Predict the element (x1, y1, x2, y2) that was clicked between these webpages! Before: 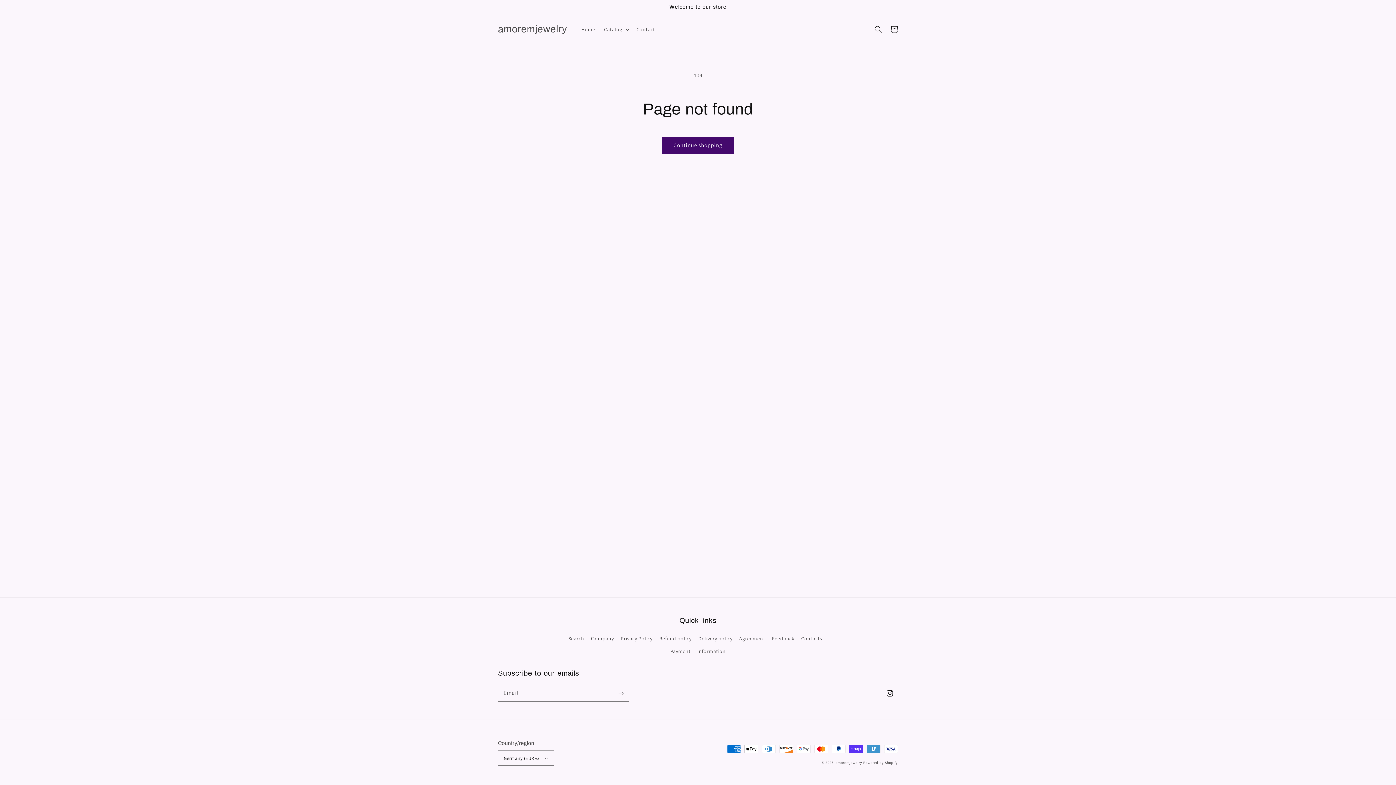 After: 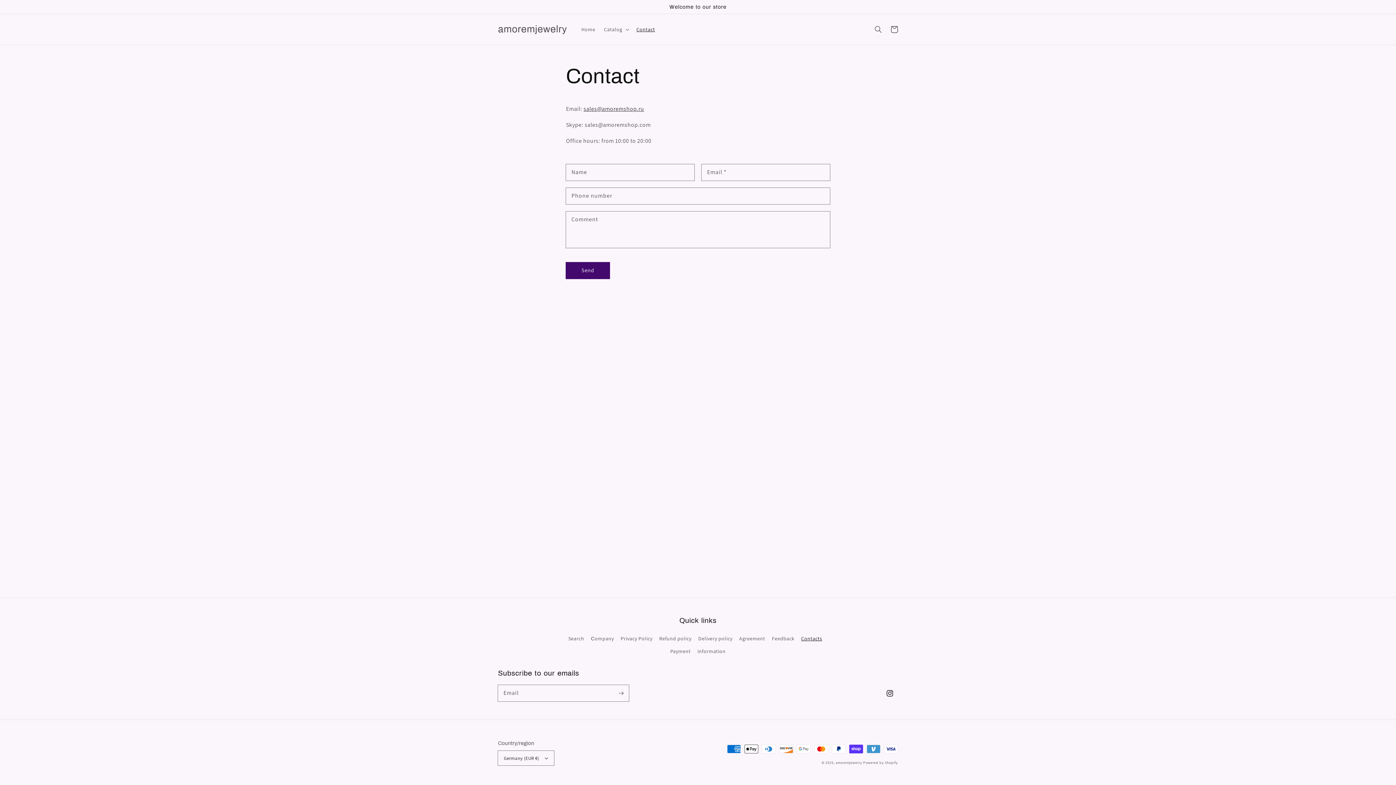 Action: bbox: (632, 21, 659, 37) label: Contact